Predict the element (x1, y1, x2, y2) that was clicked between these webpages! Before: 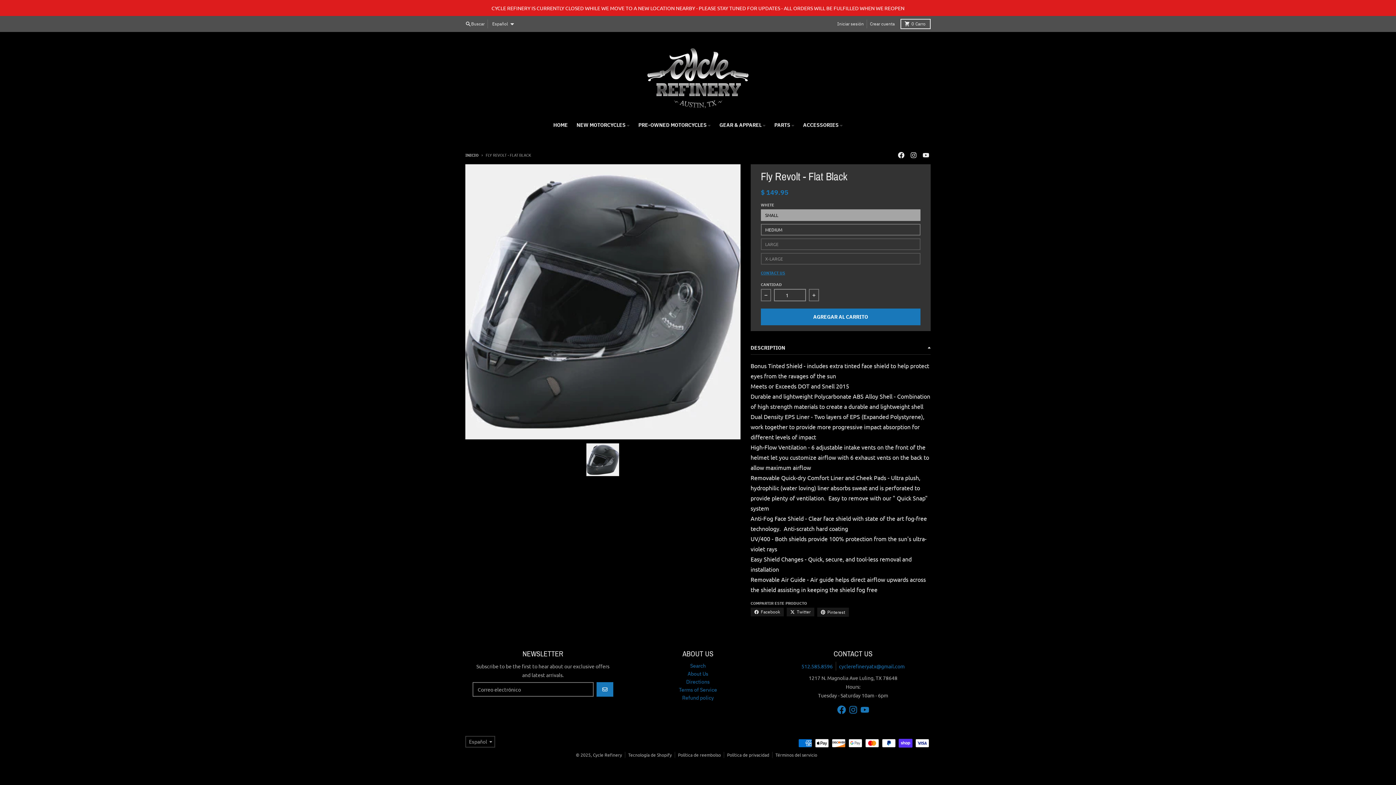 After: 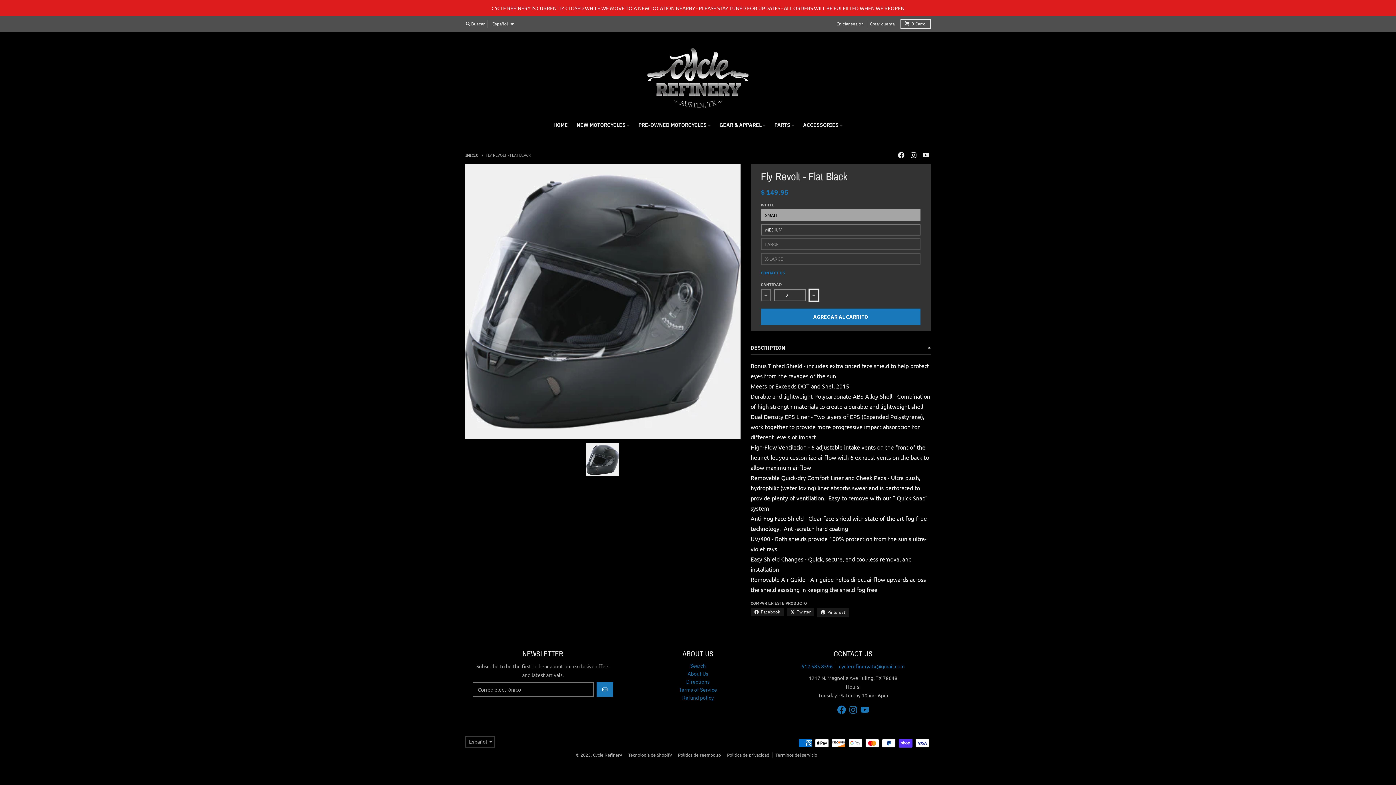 Action: bbox: (809, 289, 819, 301) label: Aumentar la cantidad para Fly Revolt - Flat Black